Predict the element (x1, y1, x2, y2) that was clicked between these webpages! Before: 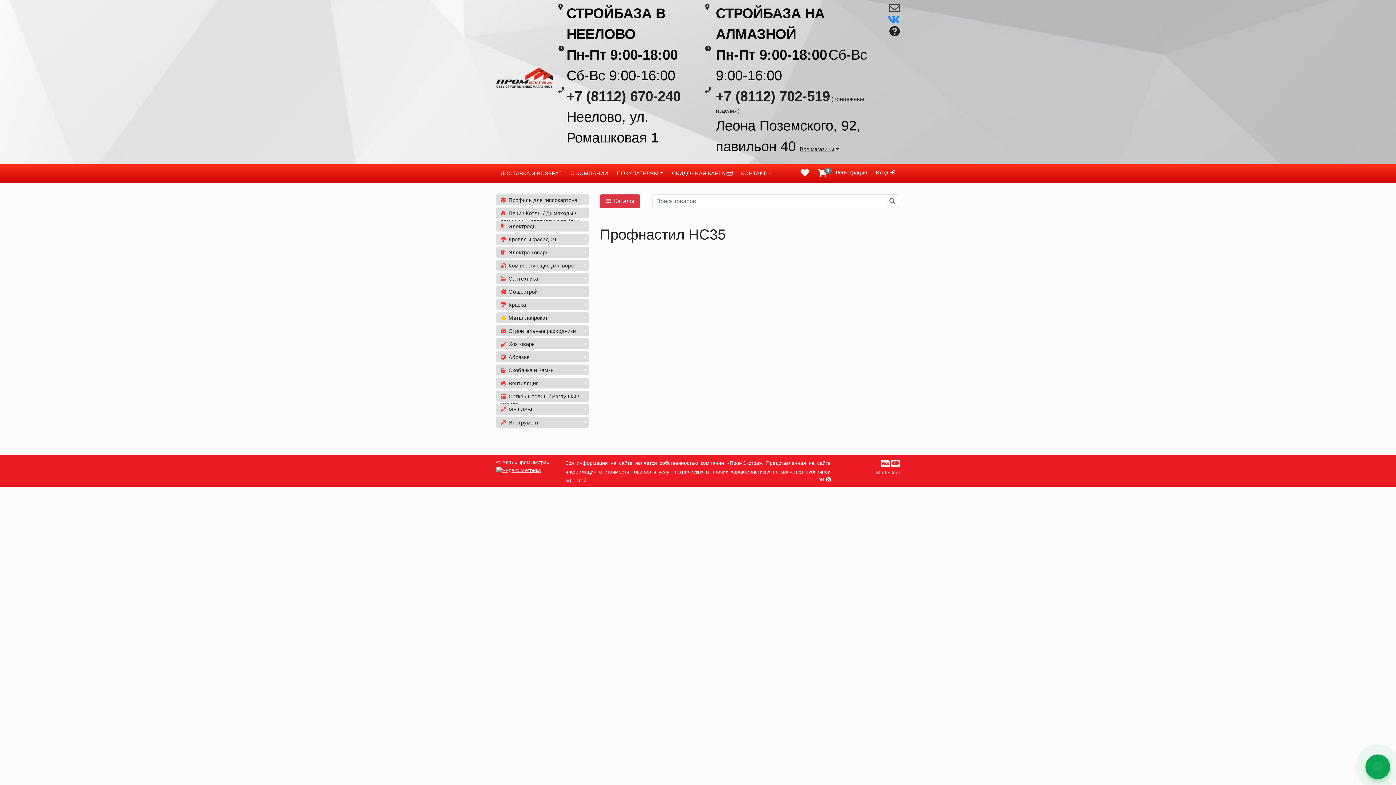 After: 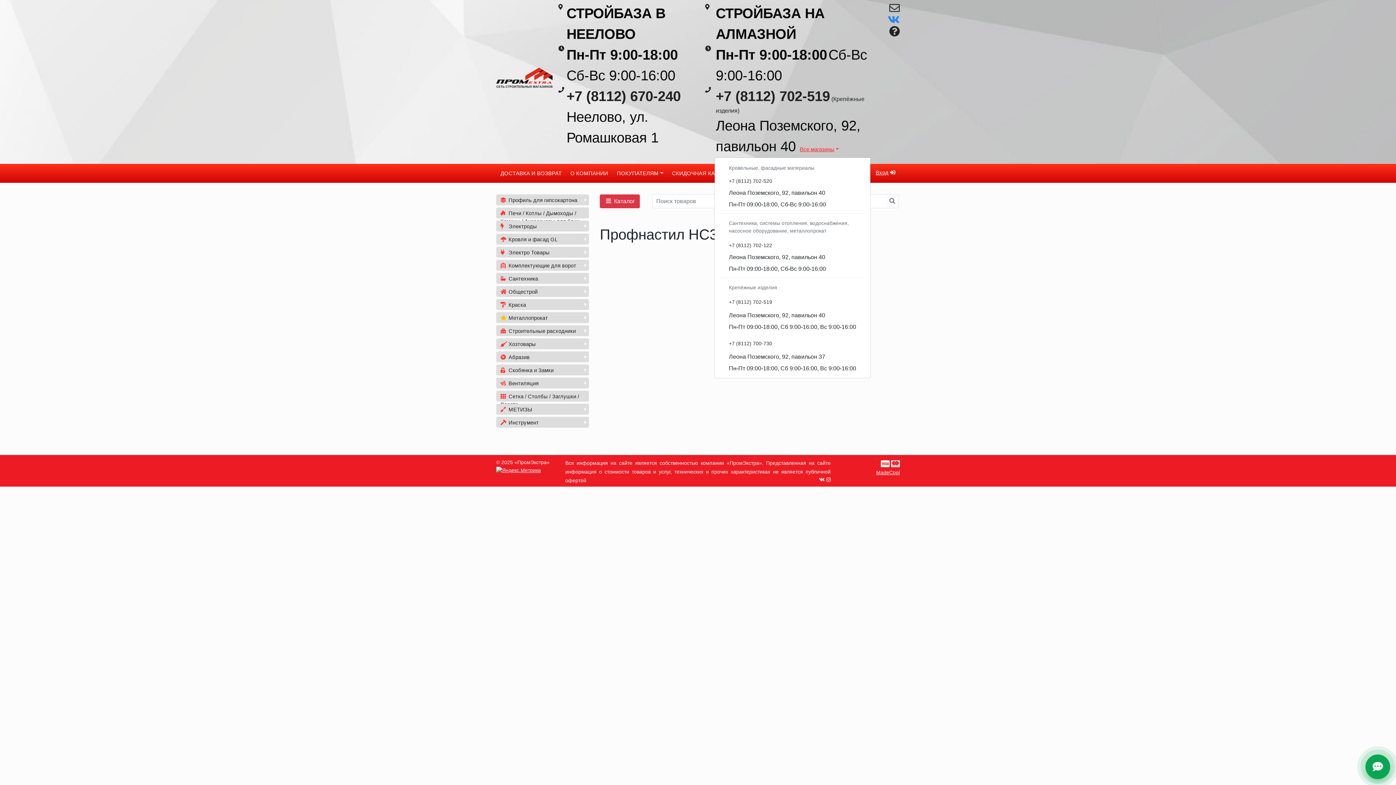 Action: label: Все магазины bbox: (800, 146, 844, 156)